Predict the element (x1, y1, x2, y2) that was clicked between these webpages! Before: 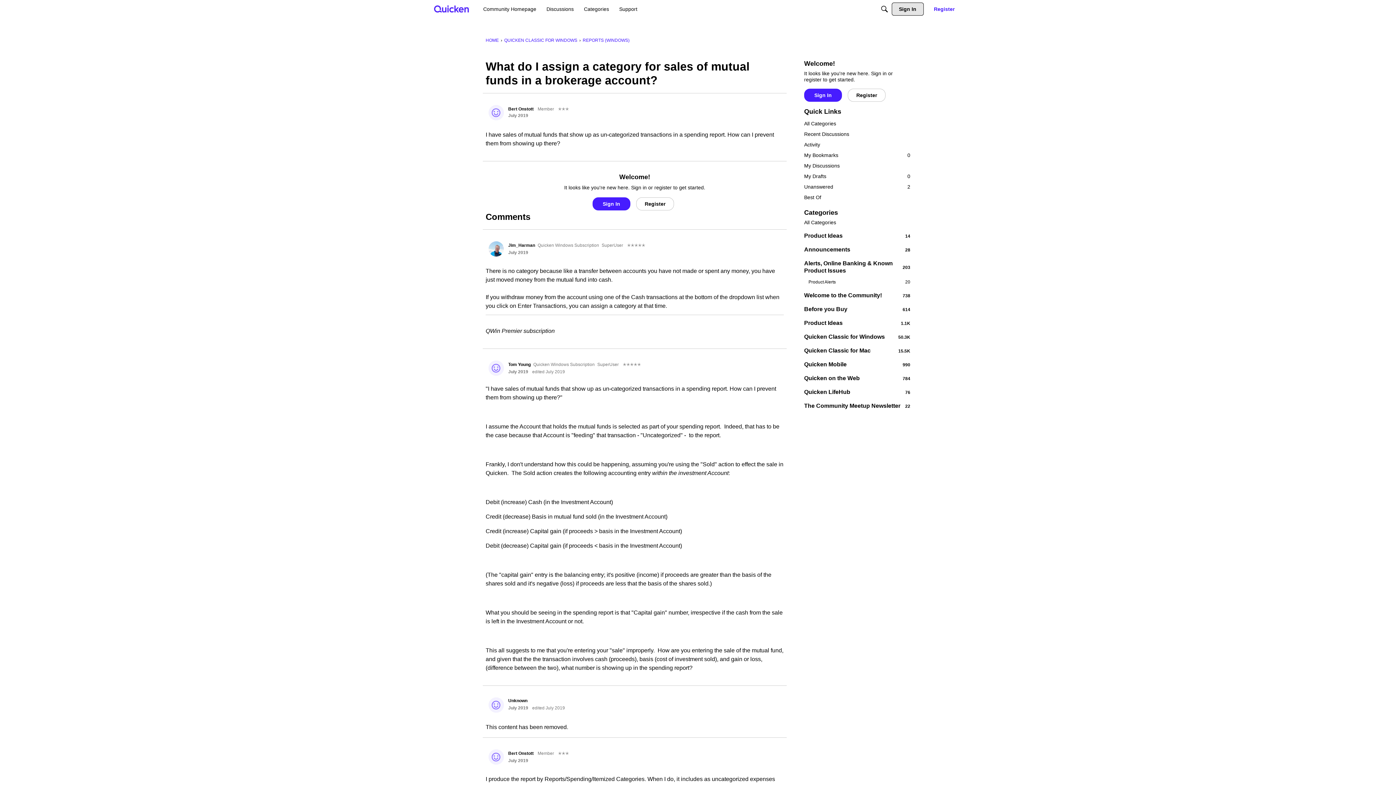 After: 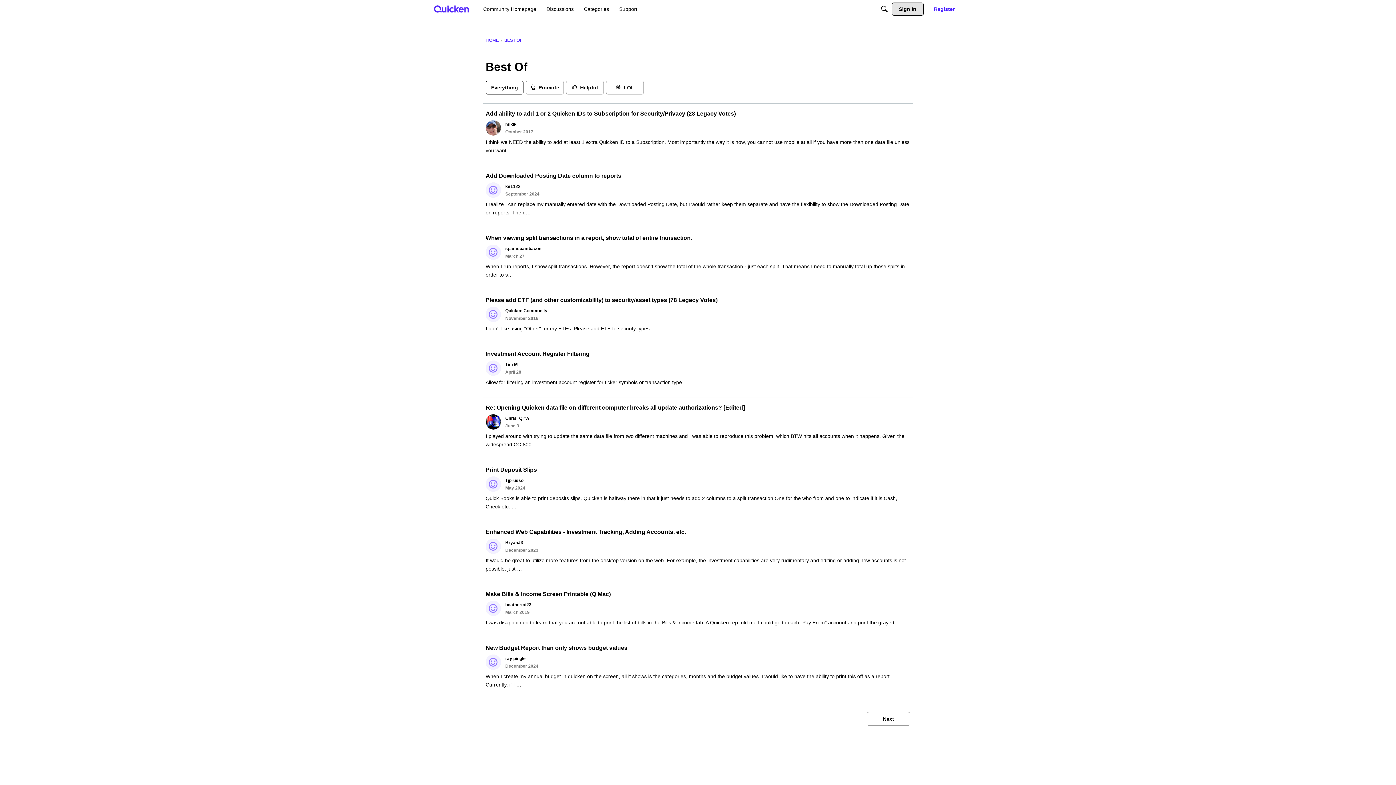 Action: bbox: (804, 192, 910, 202) label: Best Of